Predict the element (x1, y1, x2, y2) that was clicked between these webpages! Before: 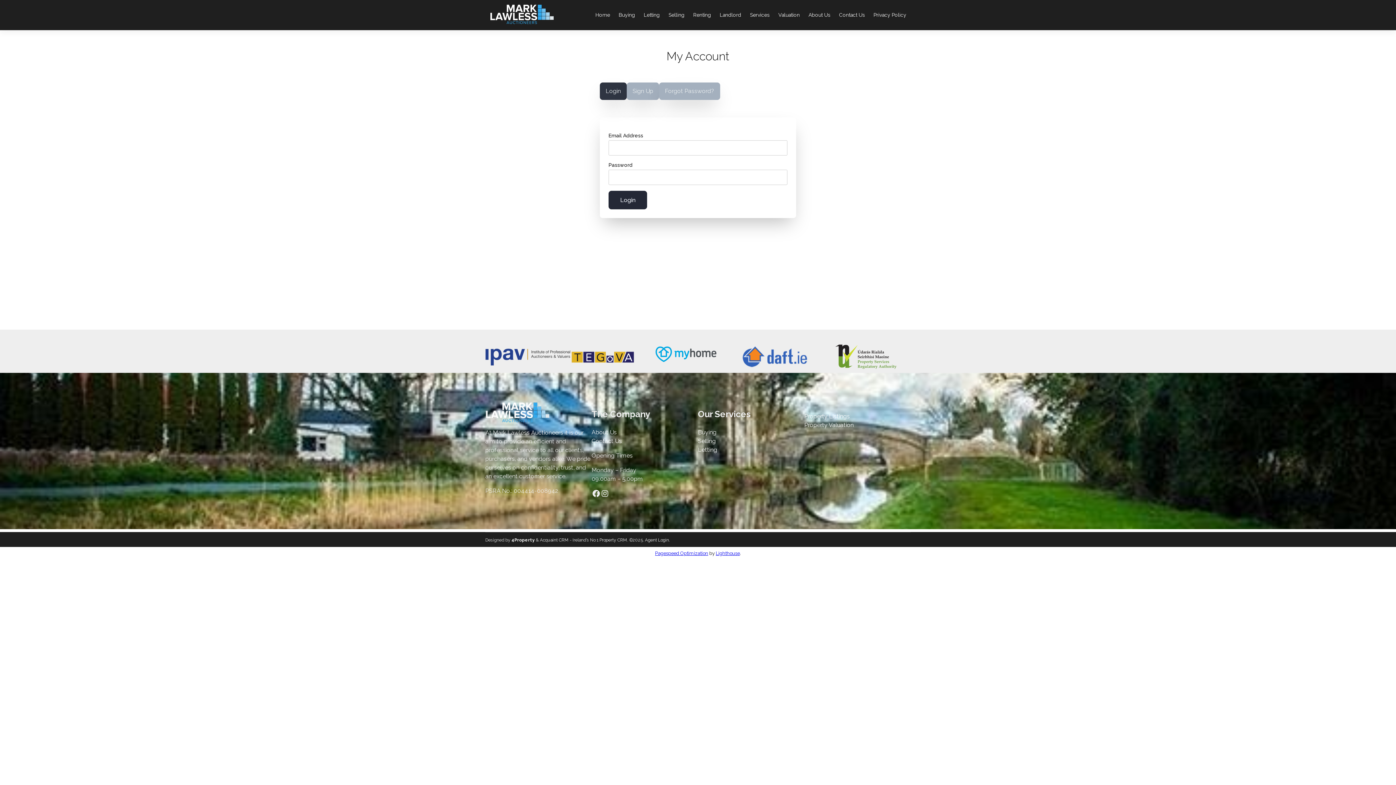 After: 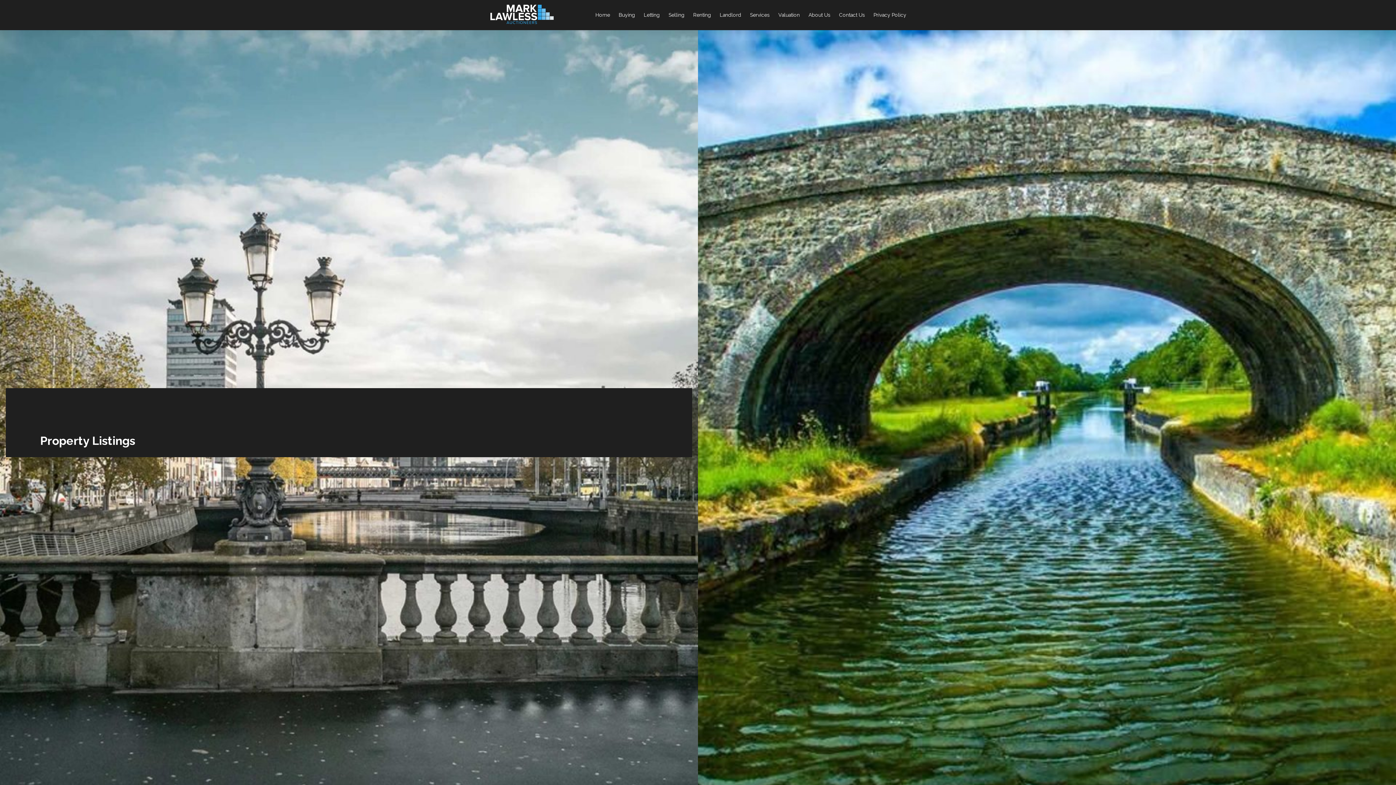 Action: bbox: (804, 412, 850, 419) label: Property Listings
